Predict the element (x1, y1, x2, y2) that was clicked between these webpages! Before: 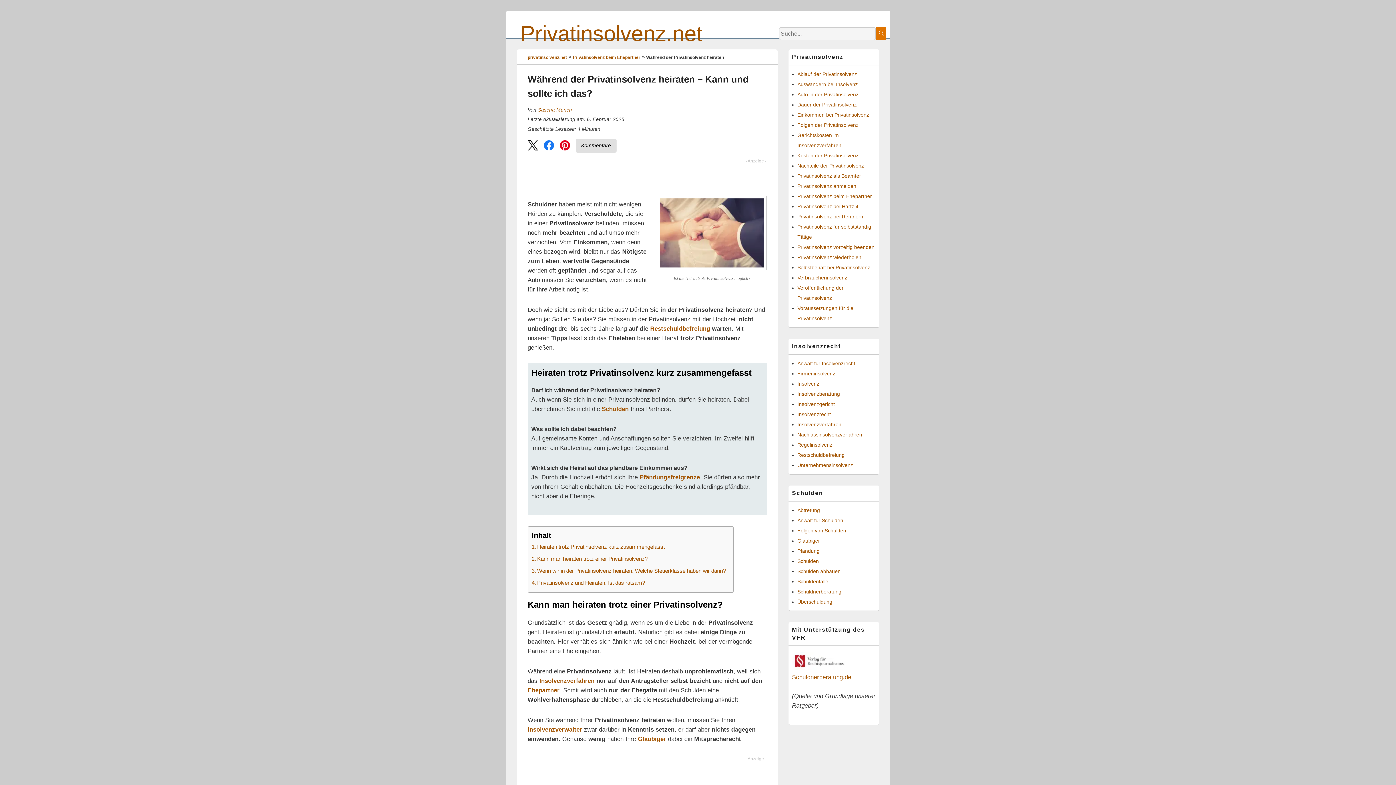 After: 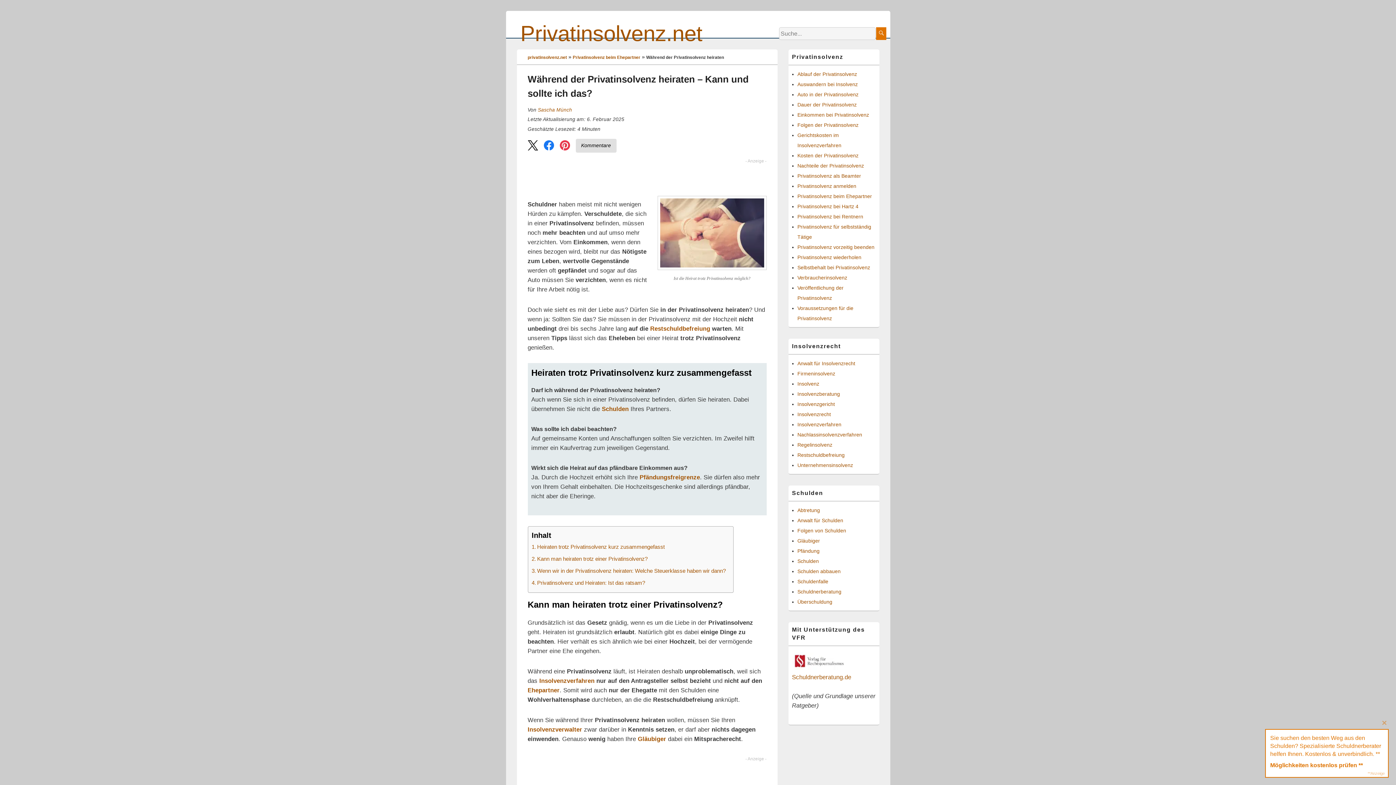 Action: bbox: (559, 140, 570, 152) label: Share on Pinterest